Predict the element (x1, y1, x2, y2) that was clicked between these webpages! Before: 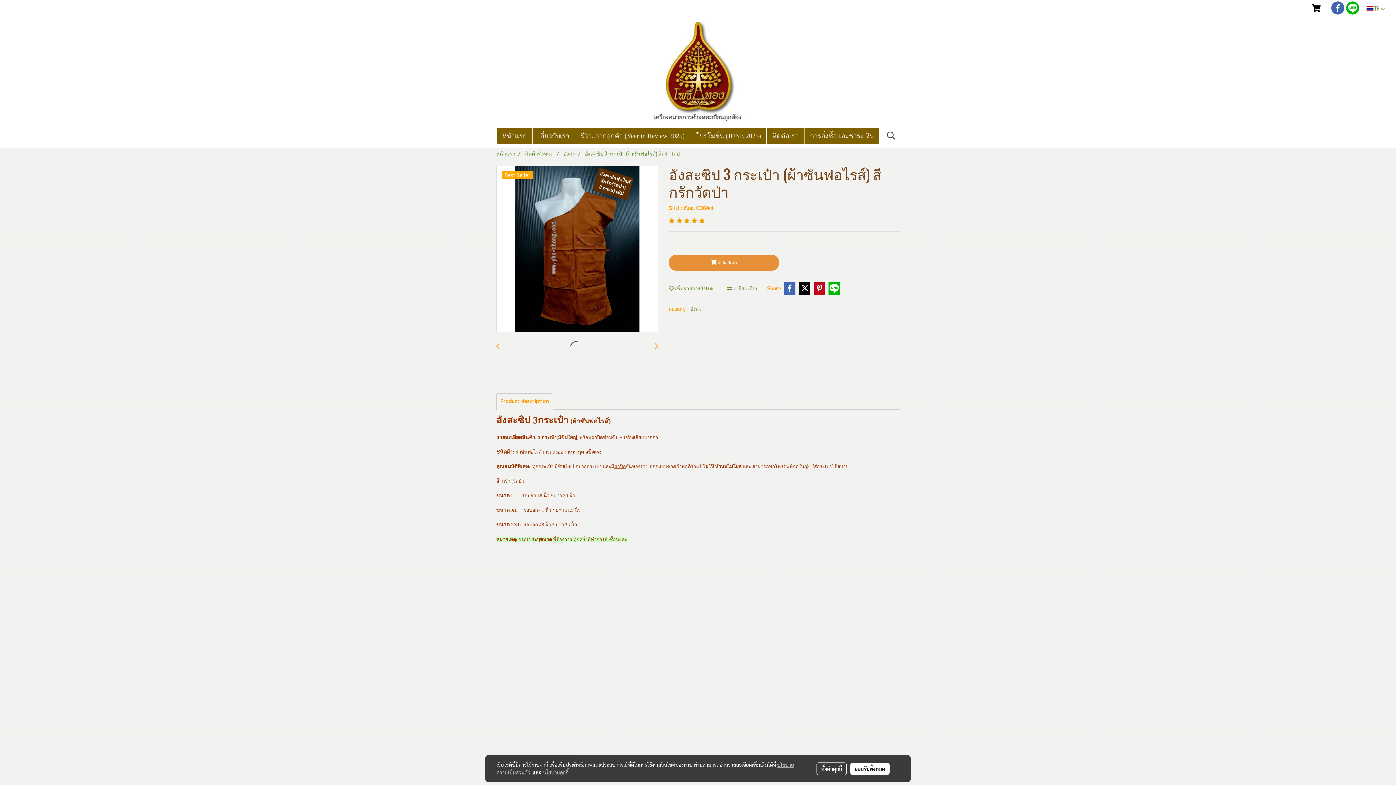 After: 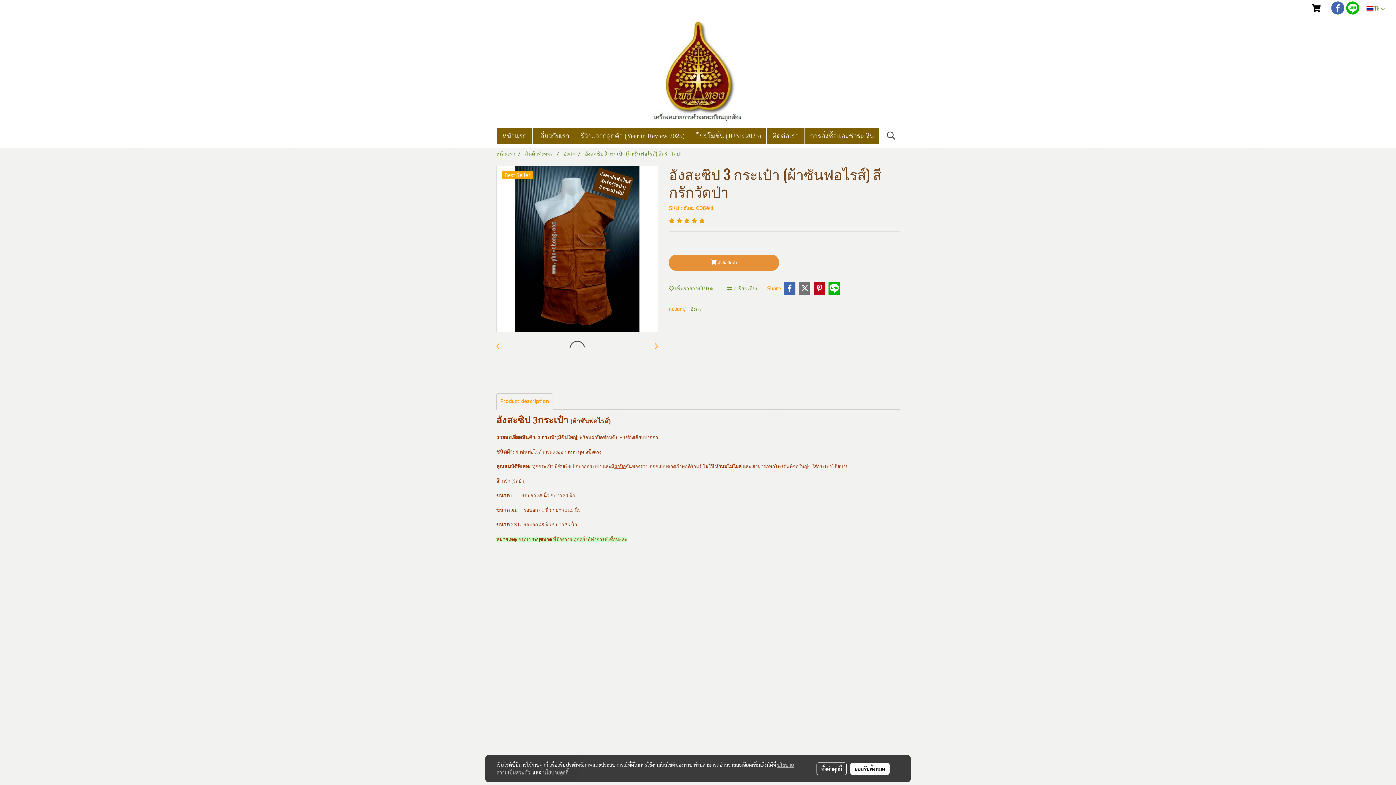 Action: bbox: (798, 281, 811, 294)